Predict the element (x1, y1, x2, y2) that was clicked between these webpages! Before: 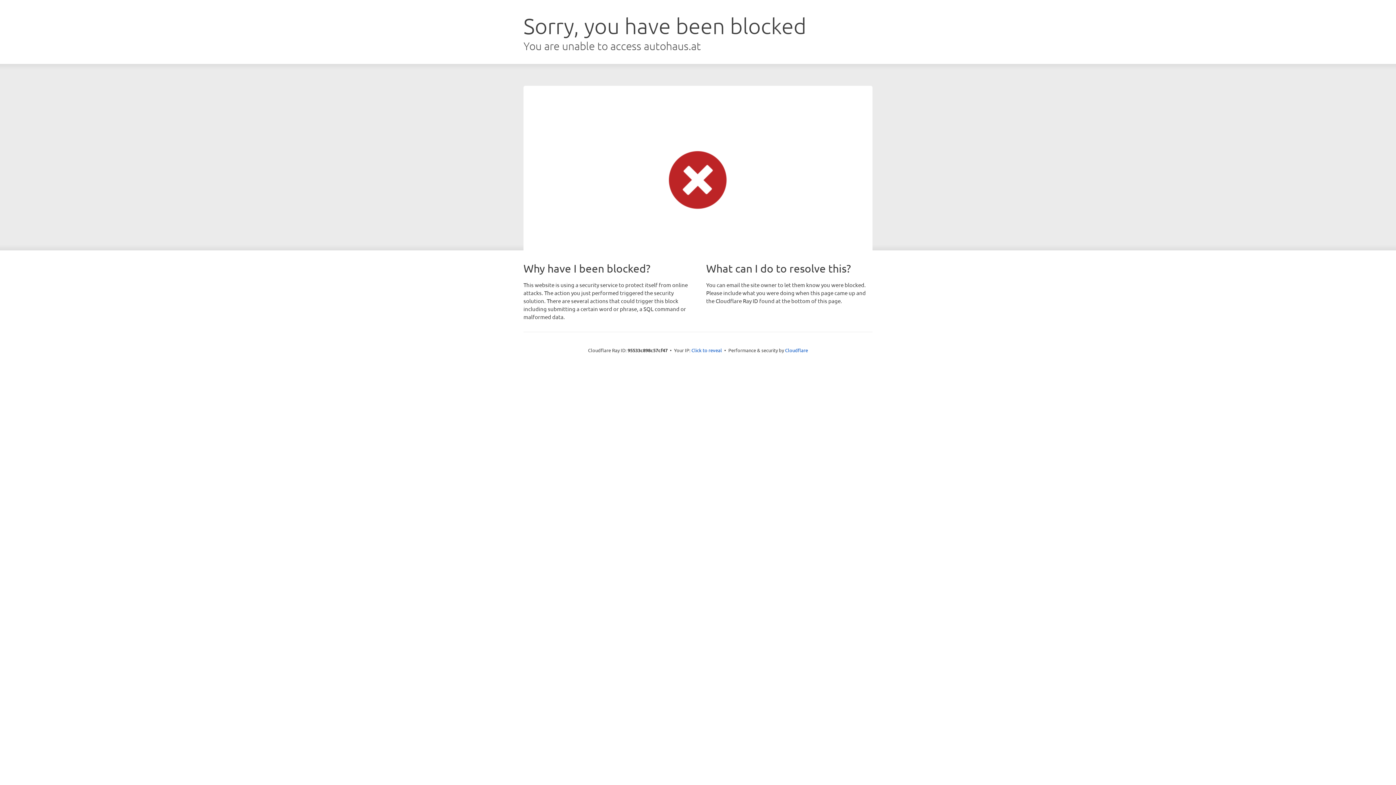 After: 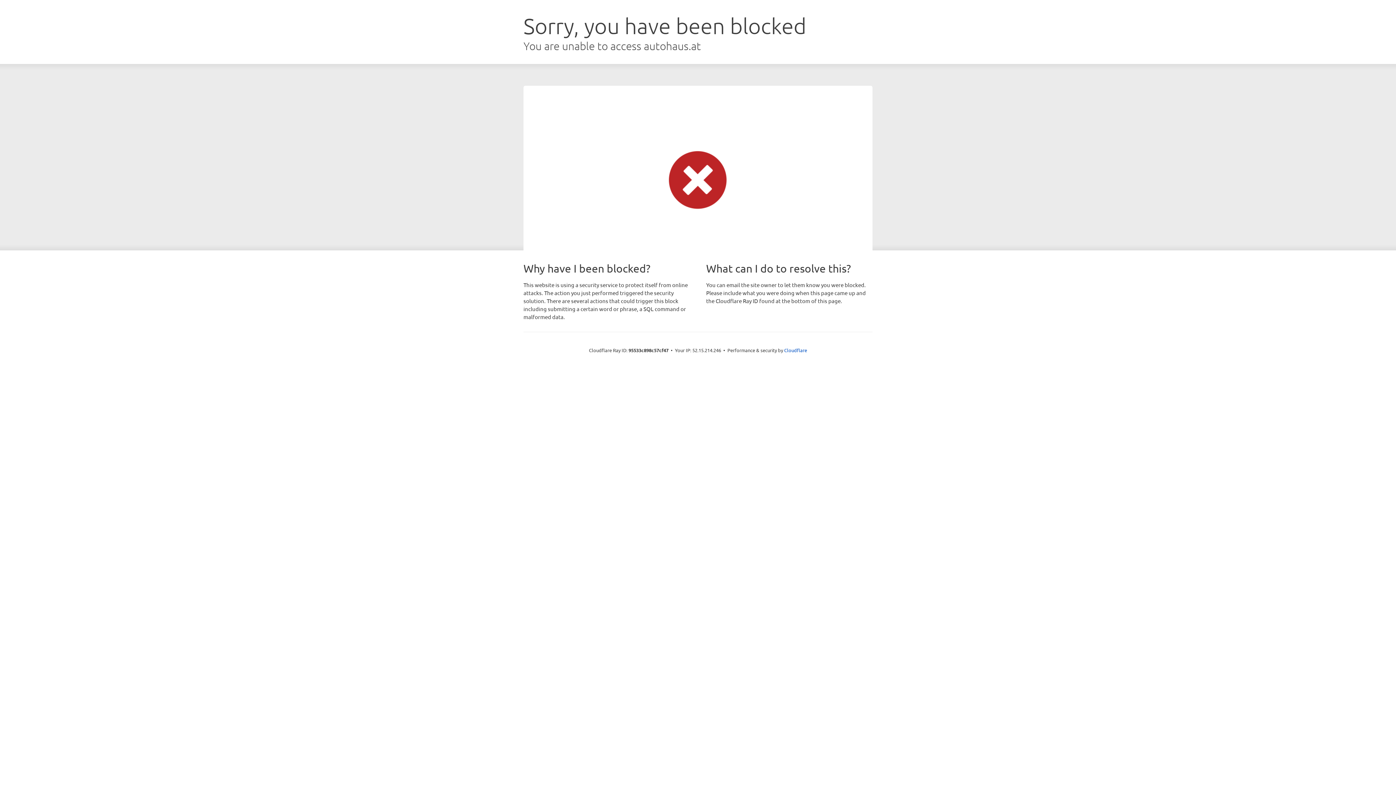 Action: label: Click to reveal bbox: (691, 346, 722, 353)